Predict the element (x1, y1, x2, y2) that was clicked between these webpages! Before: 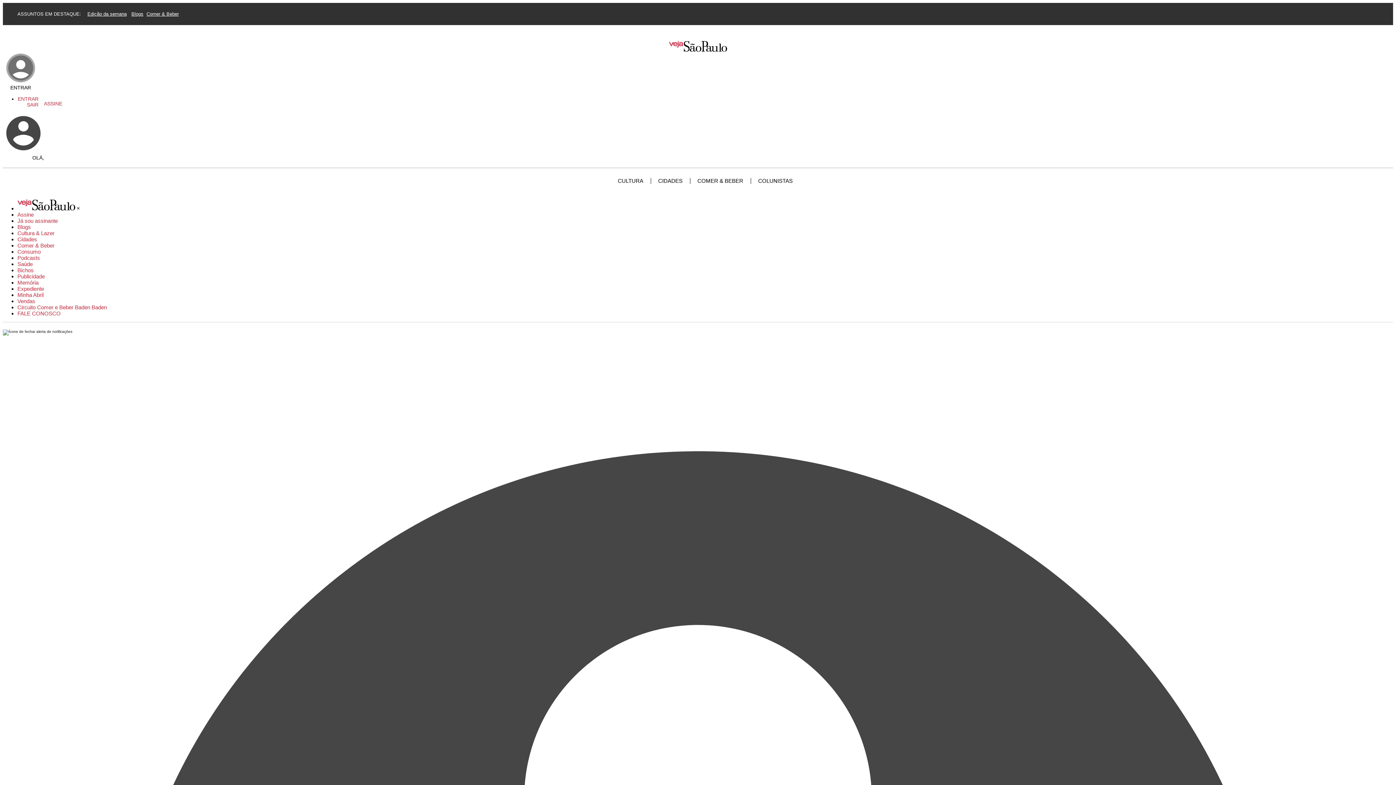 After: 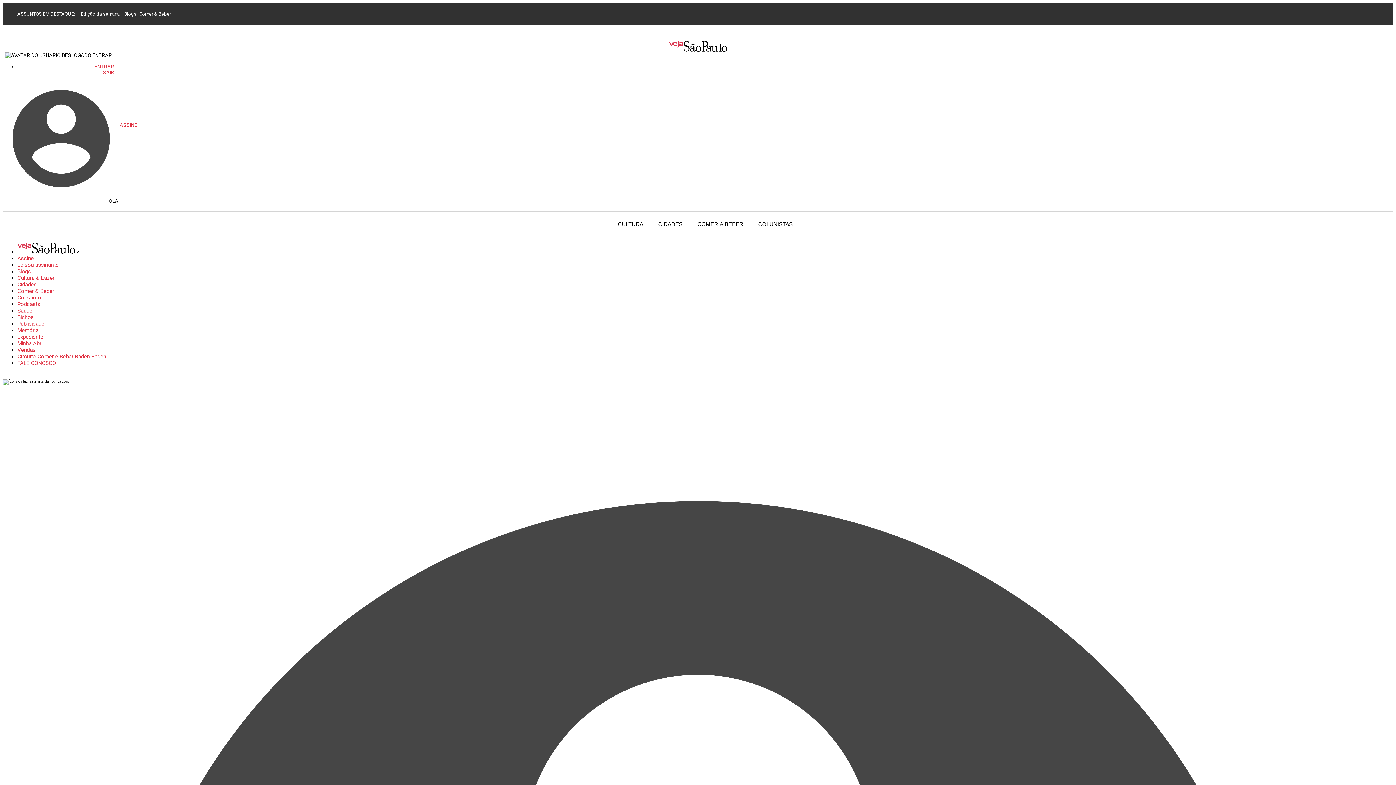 Action: label: Podcasts bbox: (17, 254, 40, 260)